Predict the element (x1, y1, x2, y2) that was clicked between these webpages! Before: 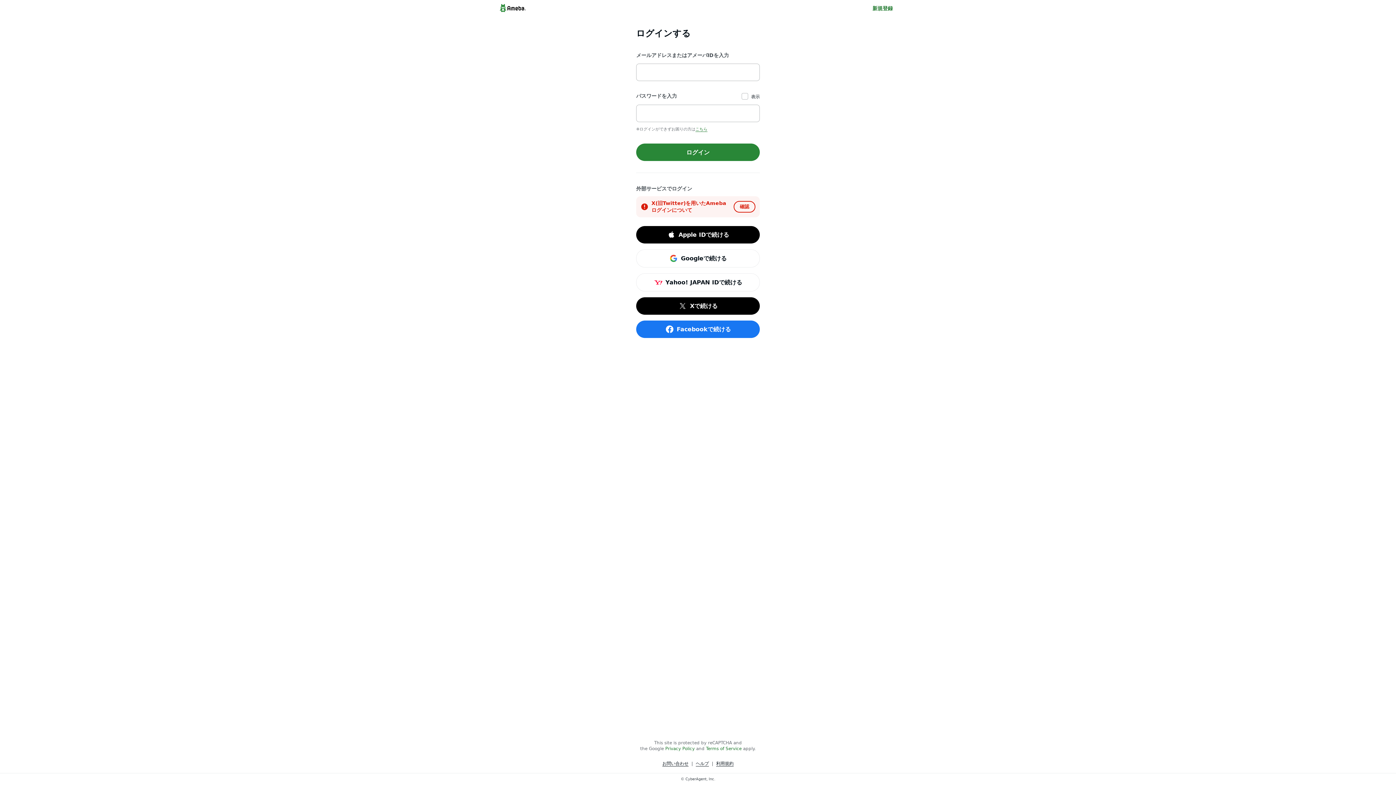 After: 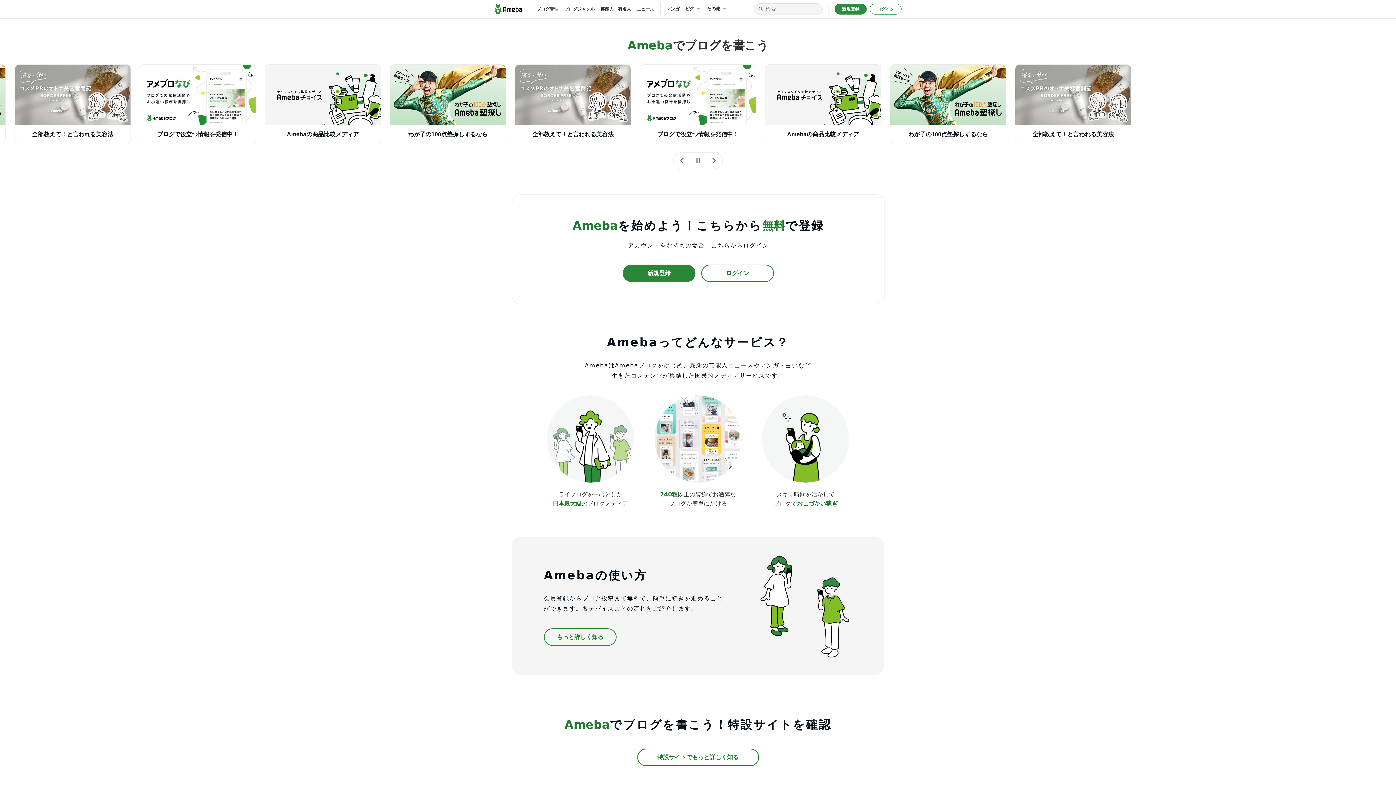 Action: bbox: (498, 2, 527, 13)